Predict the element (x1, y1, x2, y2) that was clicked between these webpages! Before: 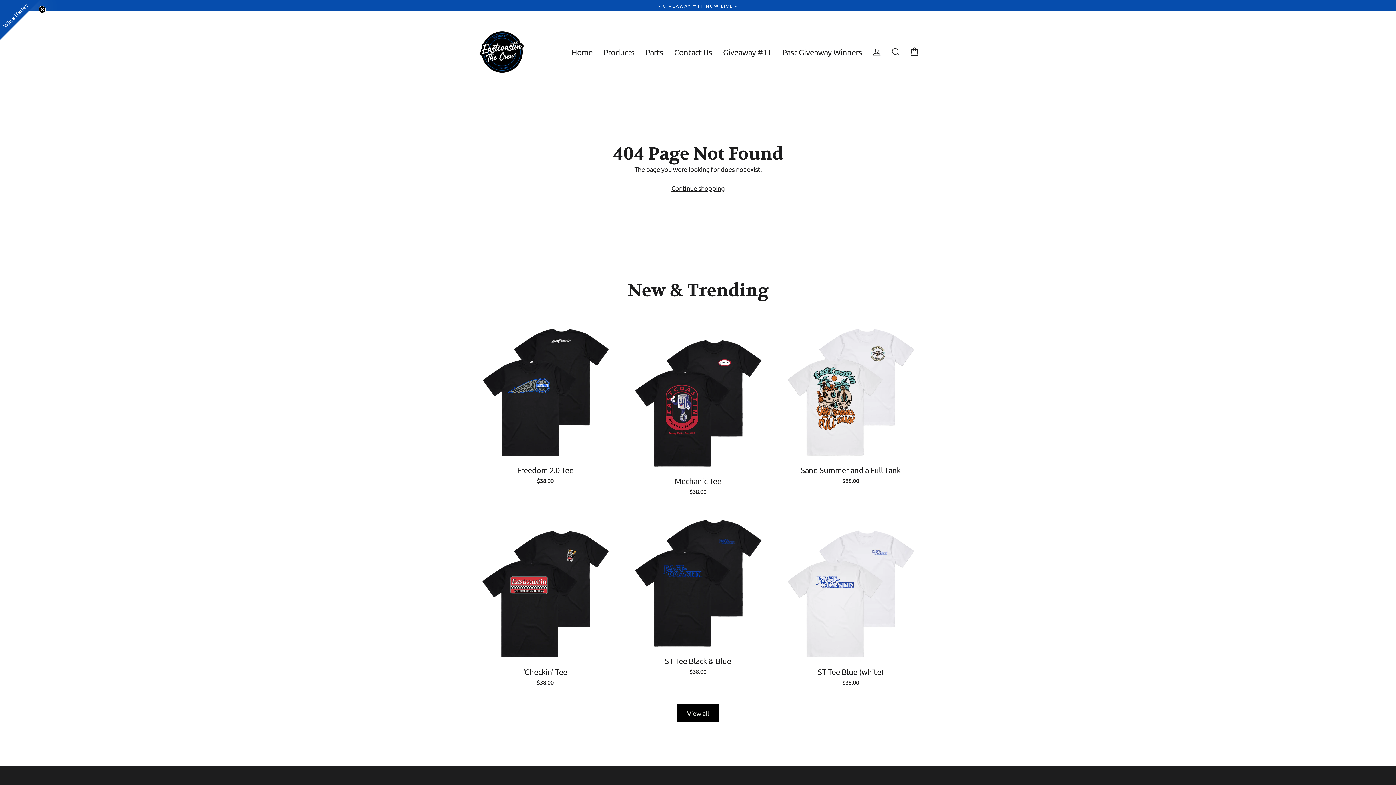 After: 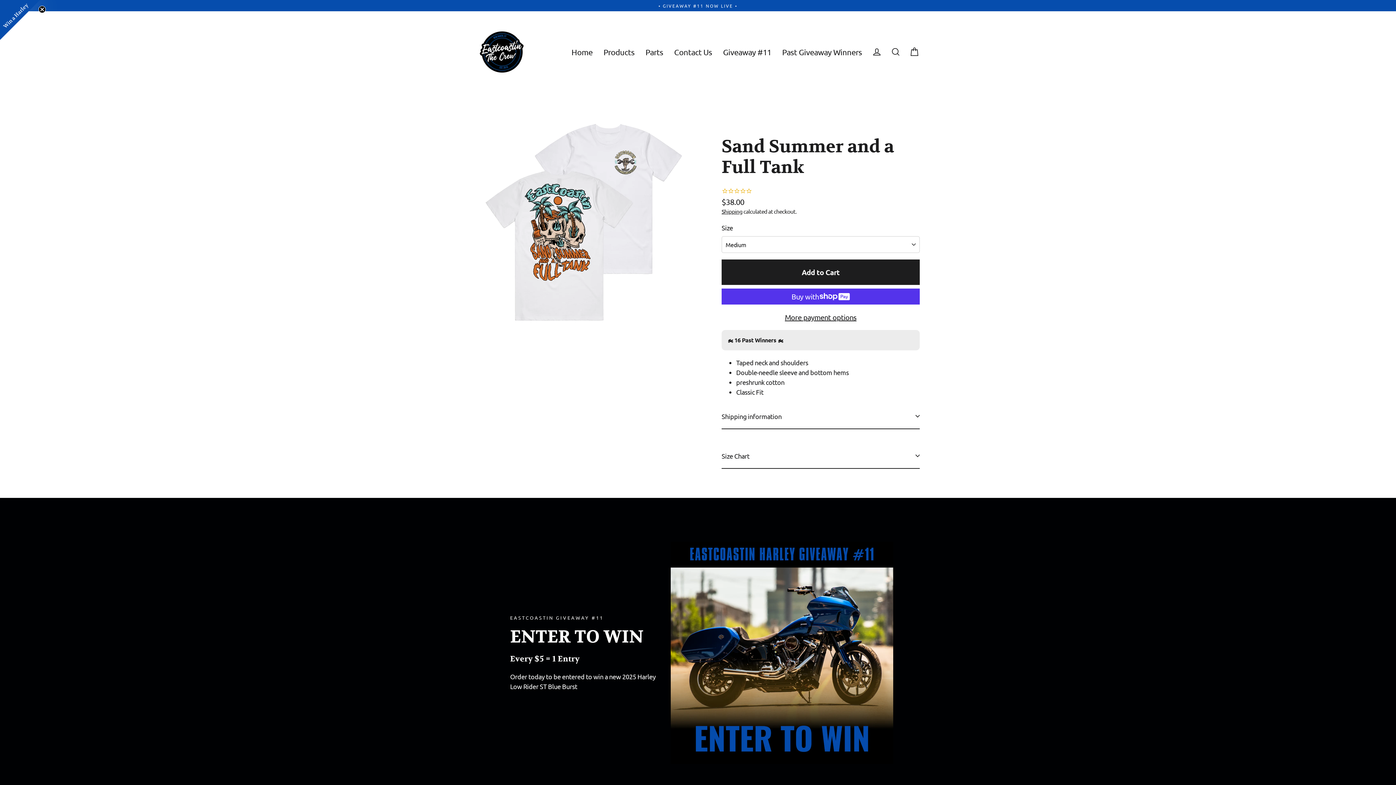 Action: bbox: (781, 322, 919, 488) label: Sand Summer and a Full Tank
$38.00